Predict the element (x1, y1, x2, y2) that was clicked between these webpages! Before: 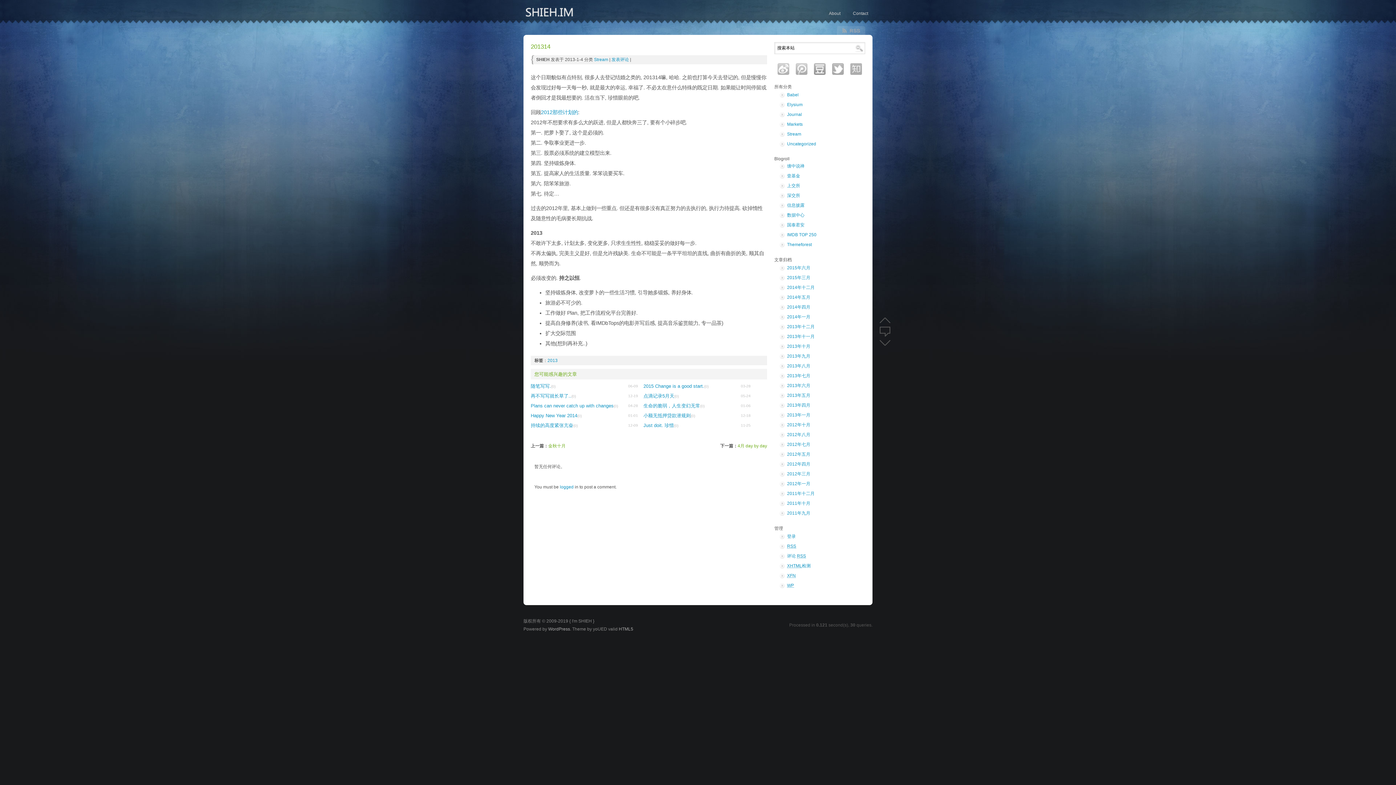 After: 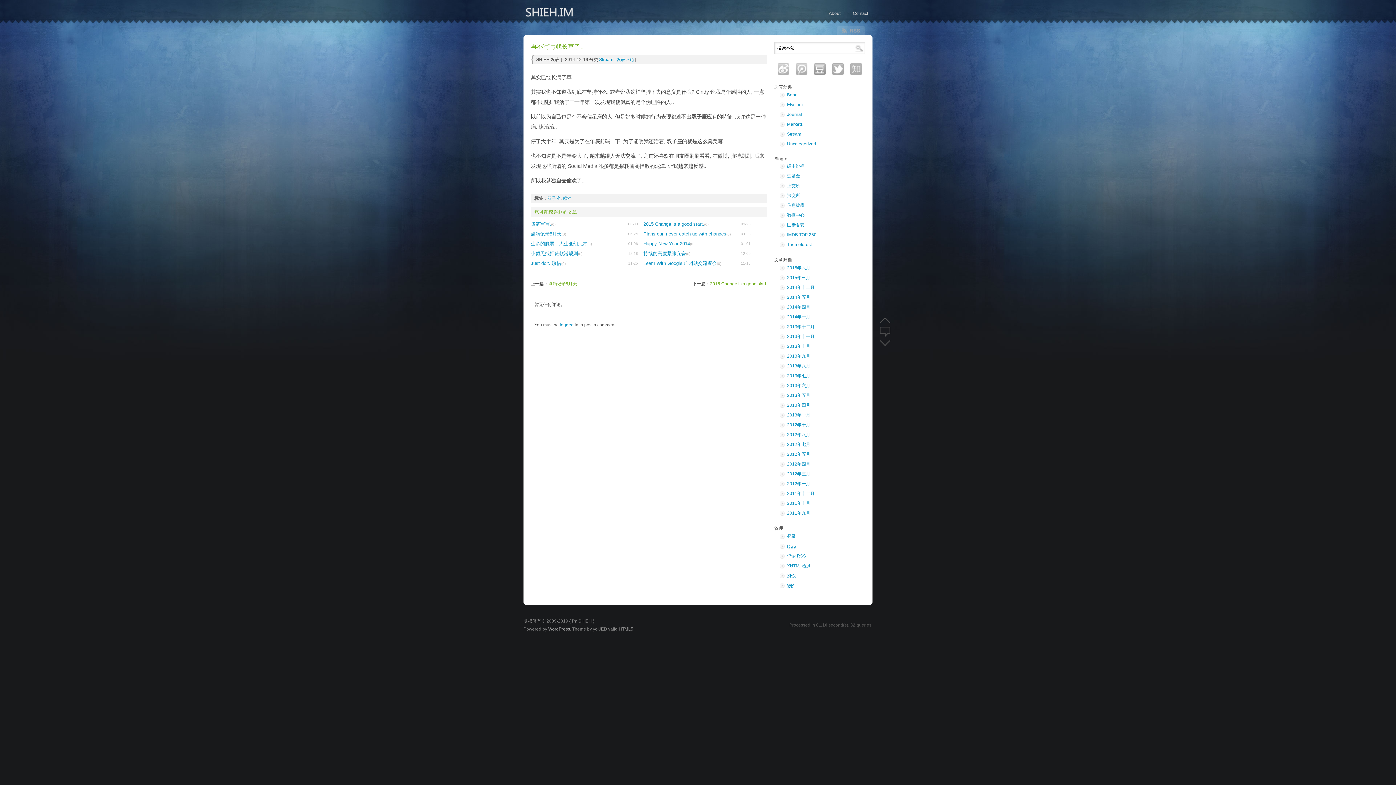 Action: label: 再不写写就长草了.. bbox: (530, 393, 571, 398)